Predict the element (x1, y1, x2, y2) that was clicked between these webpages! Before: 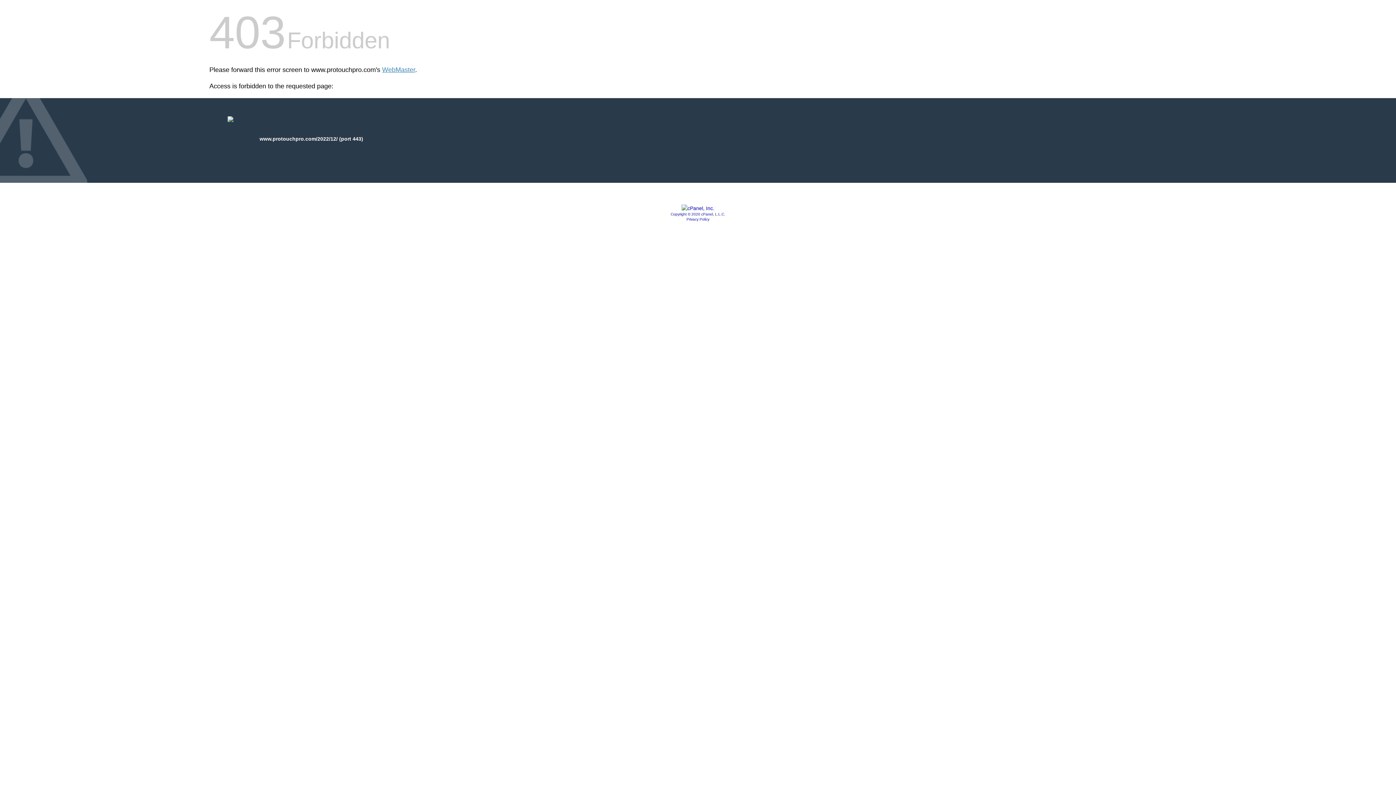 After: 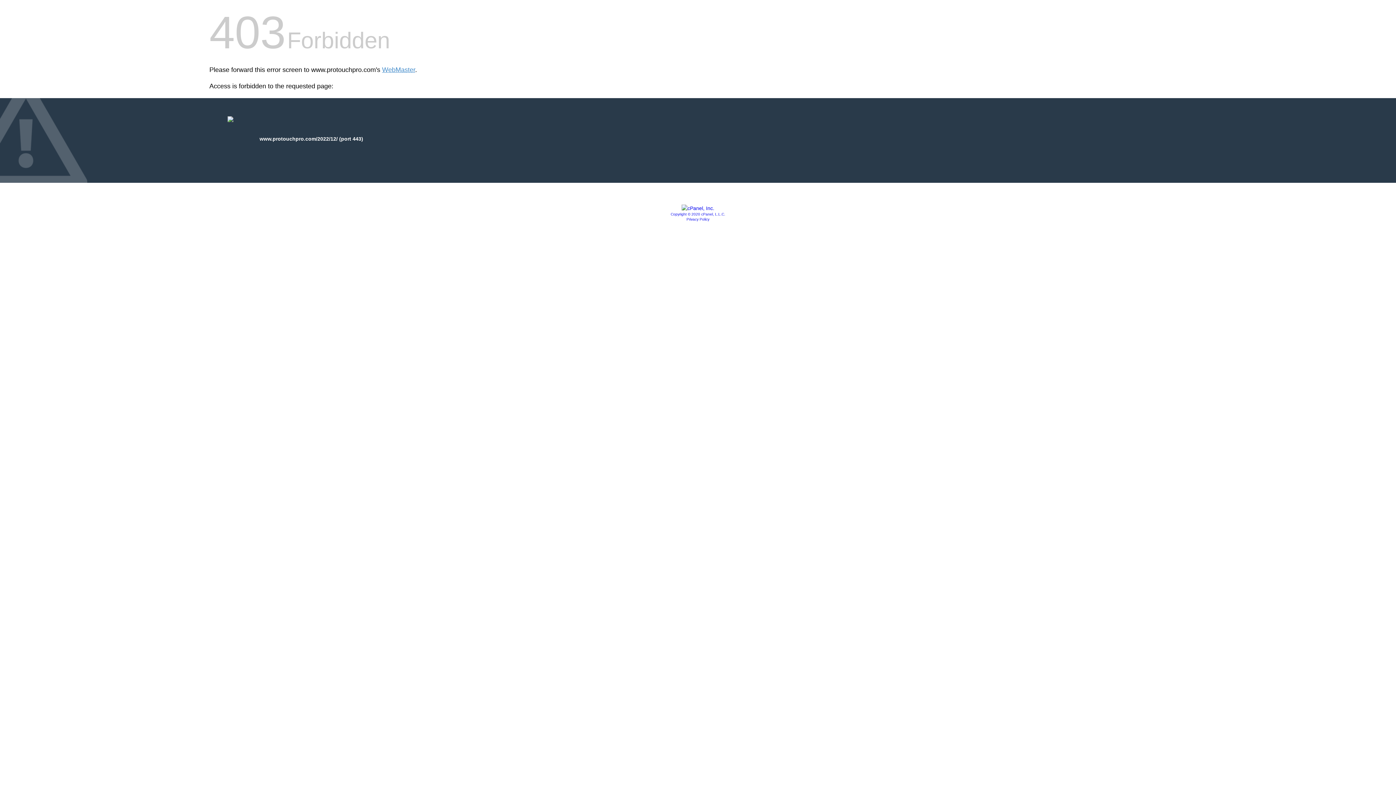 Action: bbox: (670, 212, 725, 216) label: Copyright © 2020 cPanel, L.L.C.